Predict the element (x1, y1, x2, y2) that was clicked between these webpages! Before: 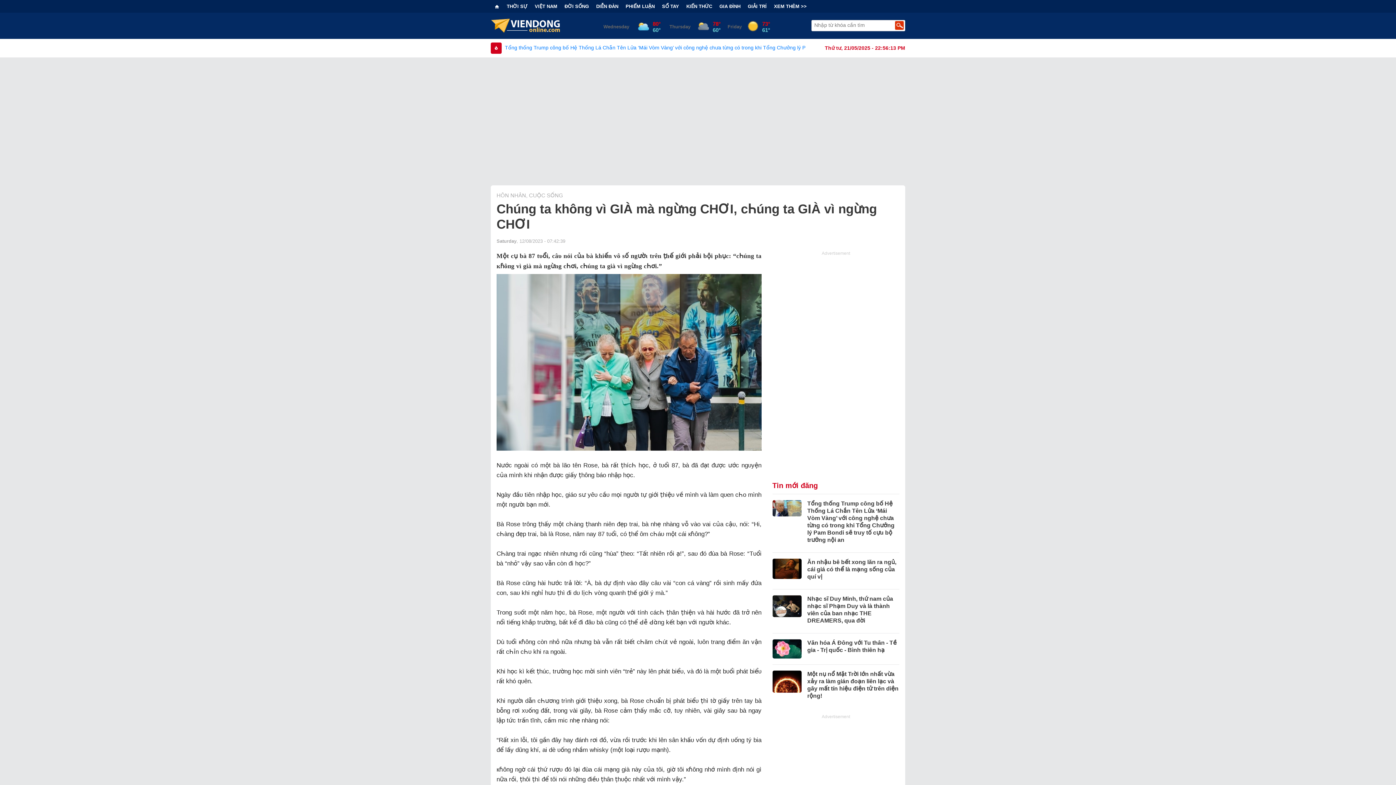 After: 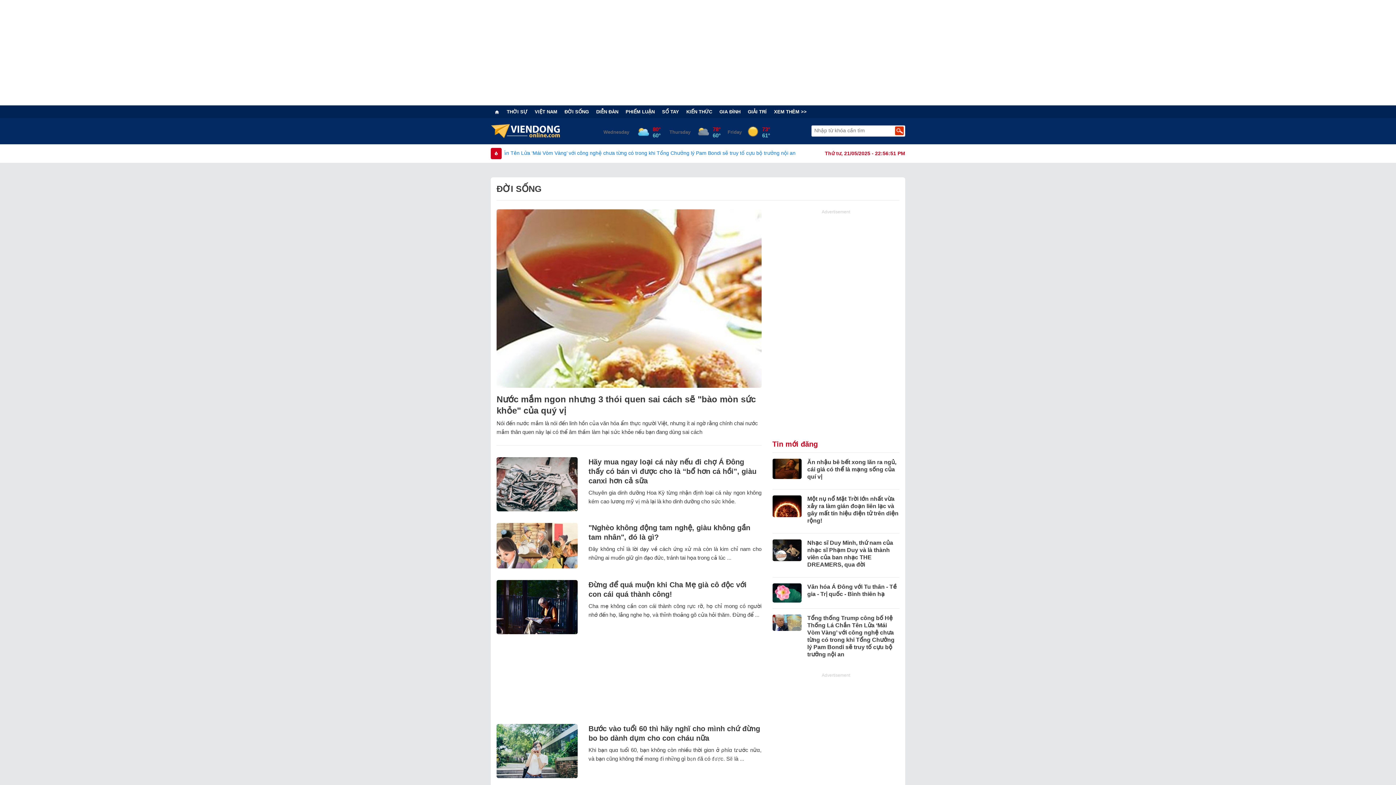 Action: bbox: (561, 3, 592, 9) label: ĐỜI SỐNG